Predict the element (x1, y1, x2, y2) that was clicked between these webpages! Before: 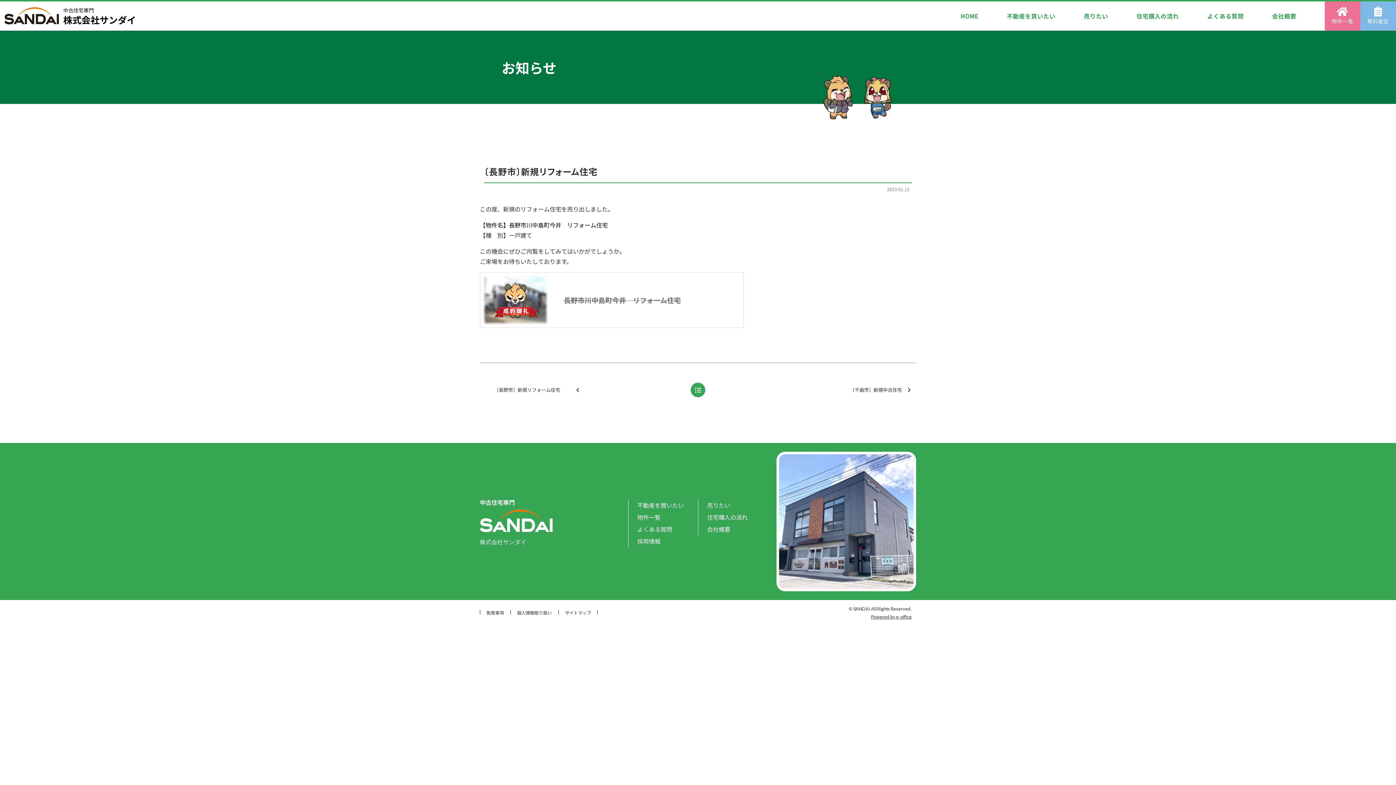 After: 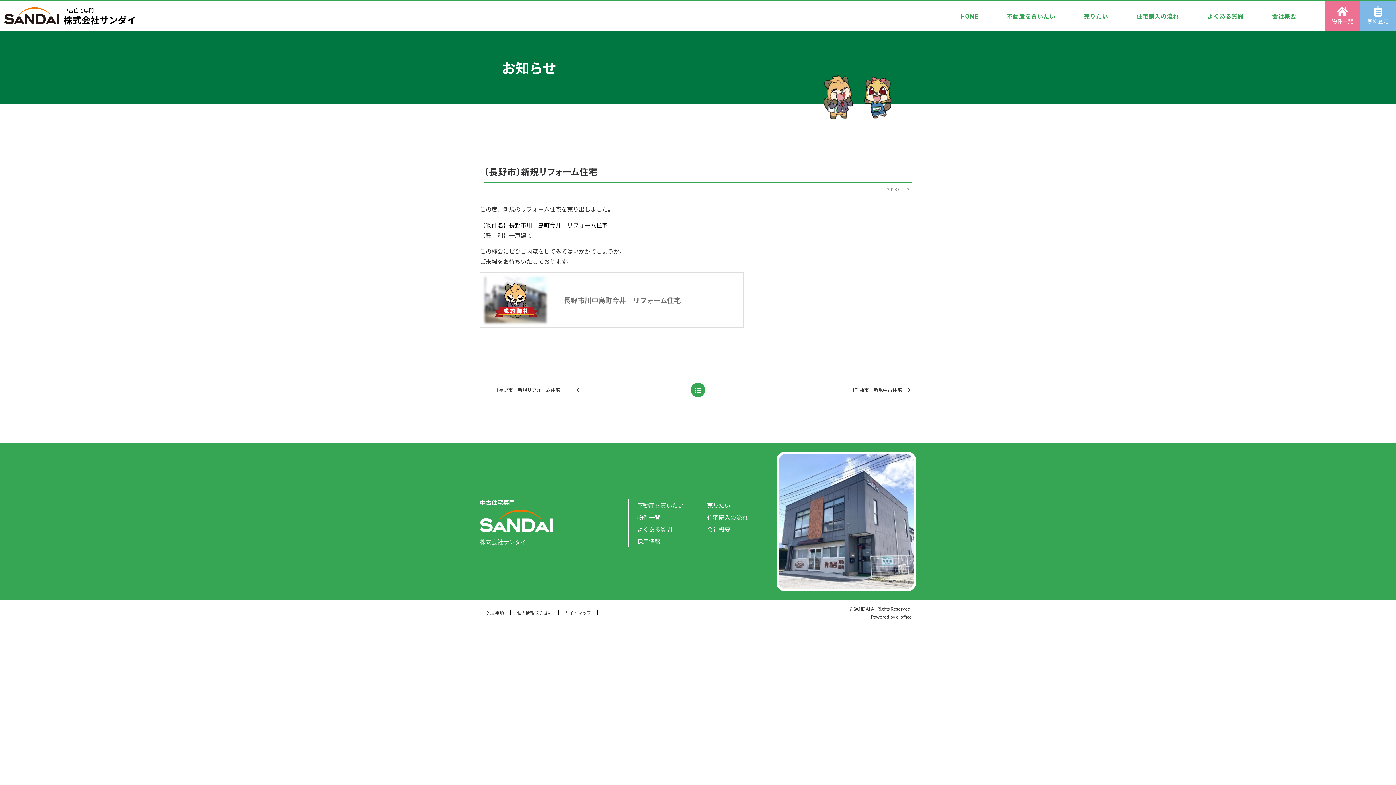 Action: bbox: (1357, 747, 1378, 767)